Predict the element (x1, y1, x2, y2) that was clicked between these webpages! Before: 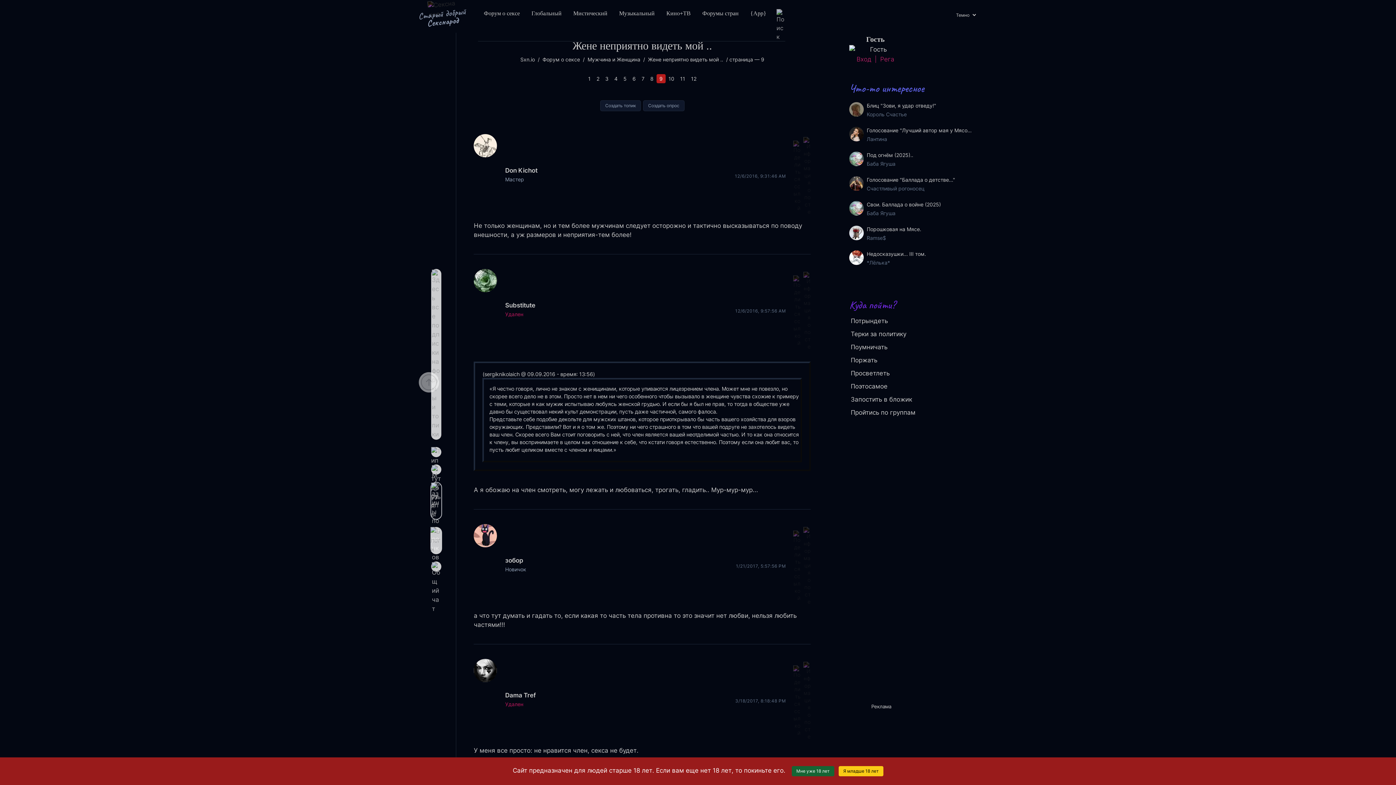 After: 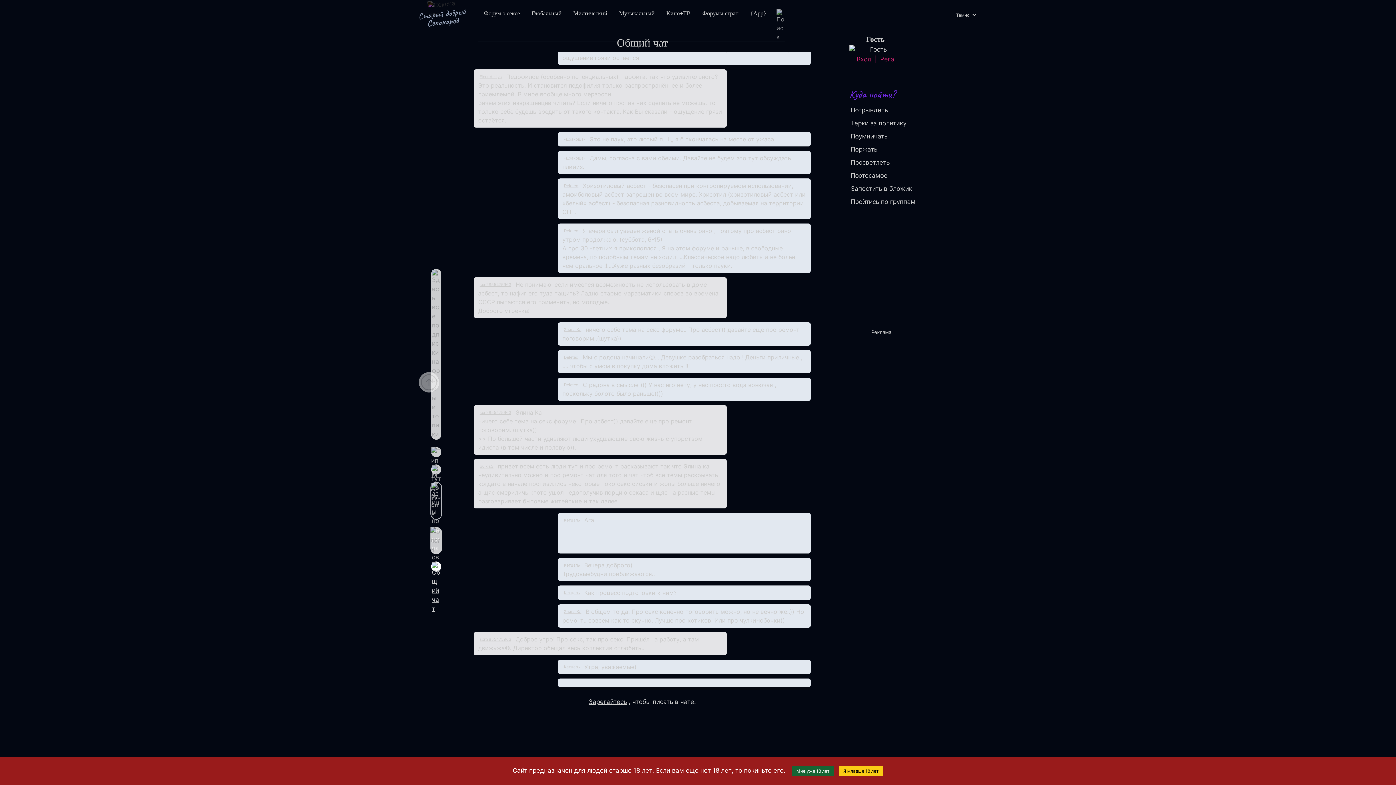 Action: bbox: (430, 561, 442, 572)